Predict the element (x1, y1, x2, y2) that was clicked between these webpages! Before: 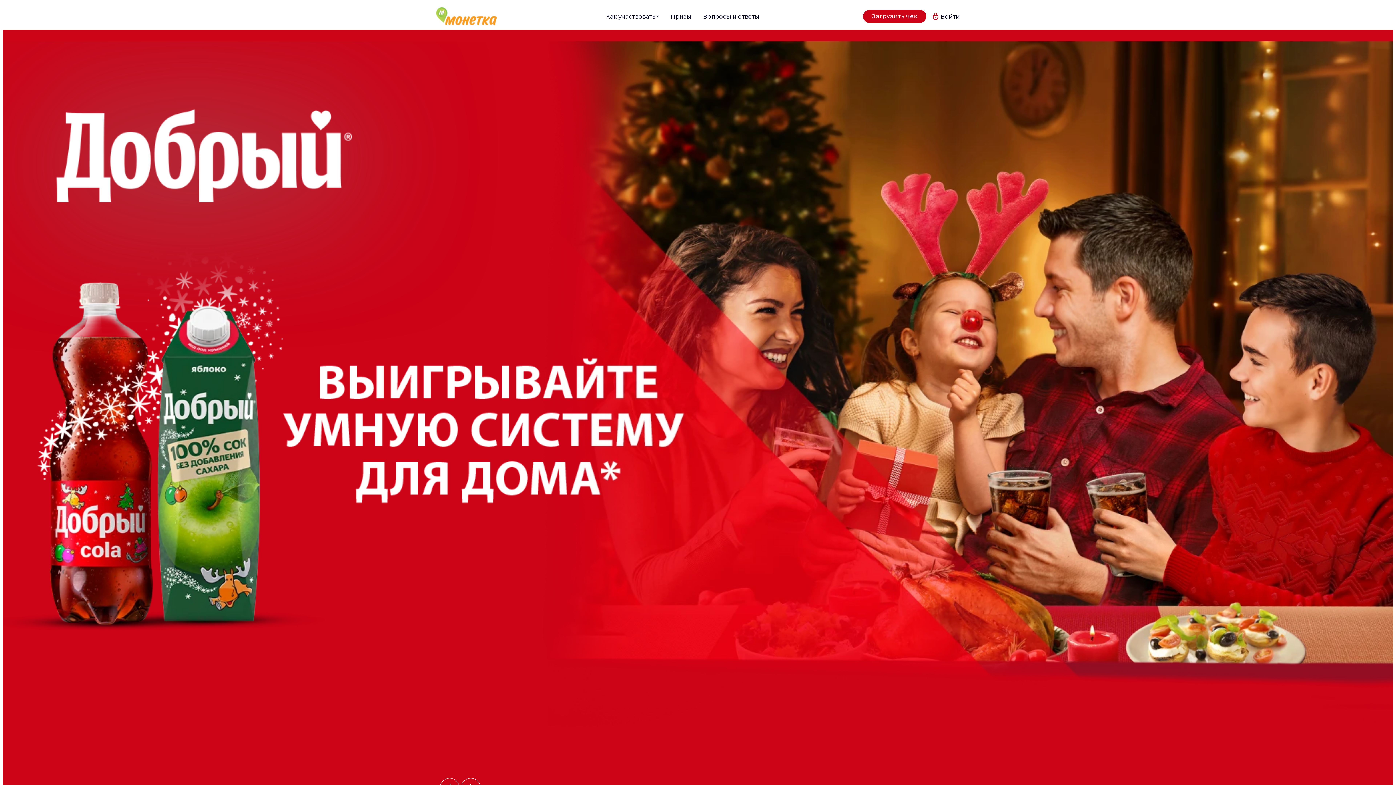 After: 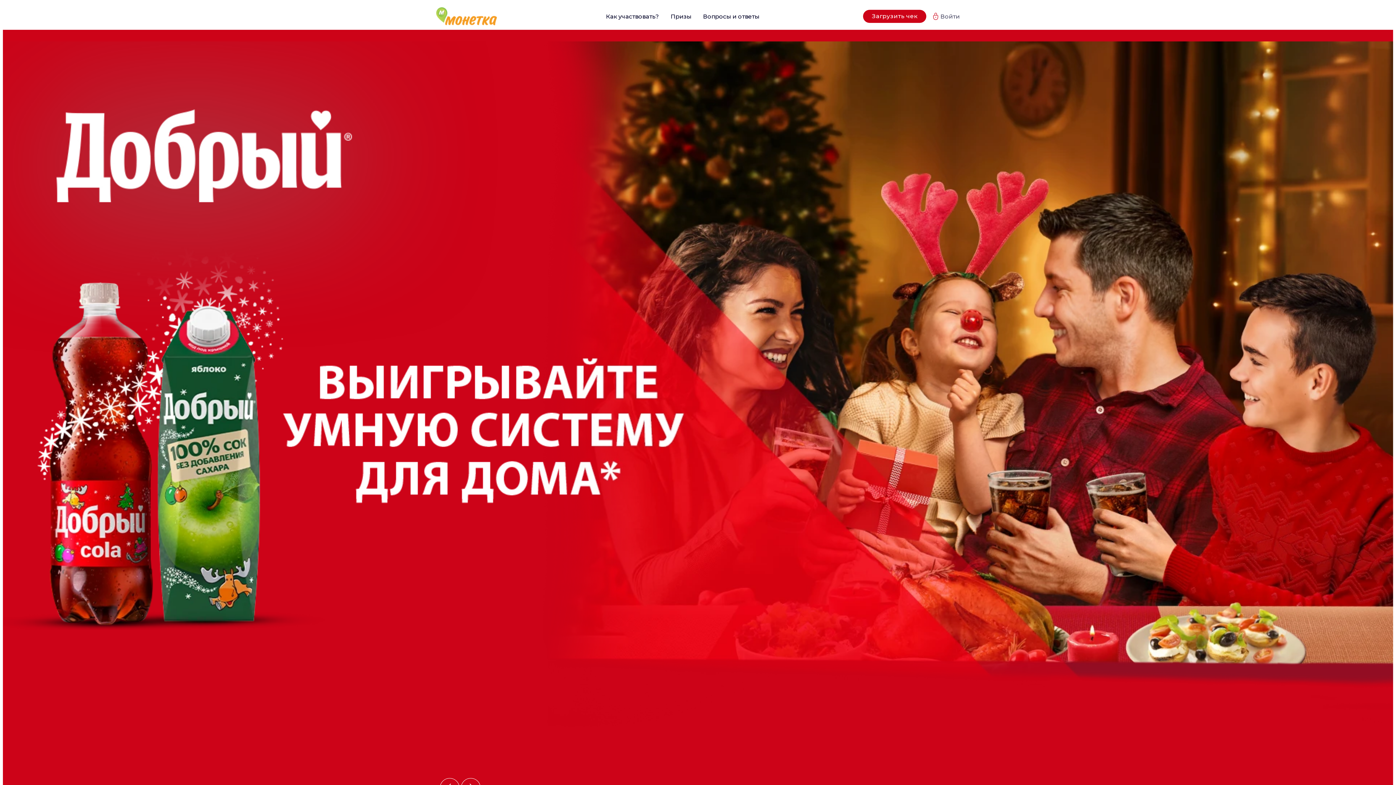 Action: label: Войти bbox: (933, 11, 960, 20)